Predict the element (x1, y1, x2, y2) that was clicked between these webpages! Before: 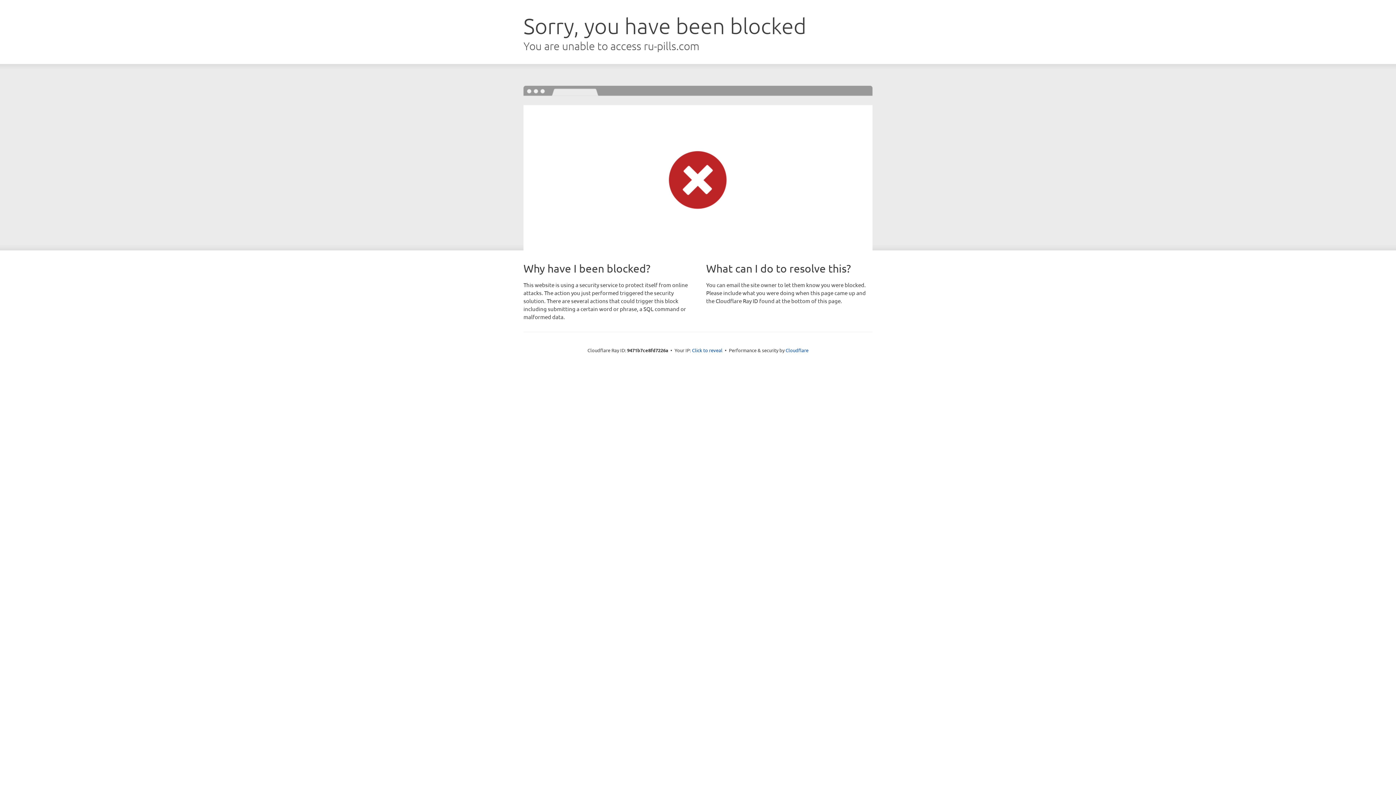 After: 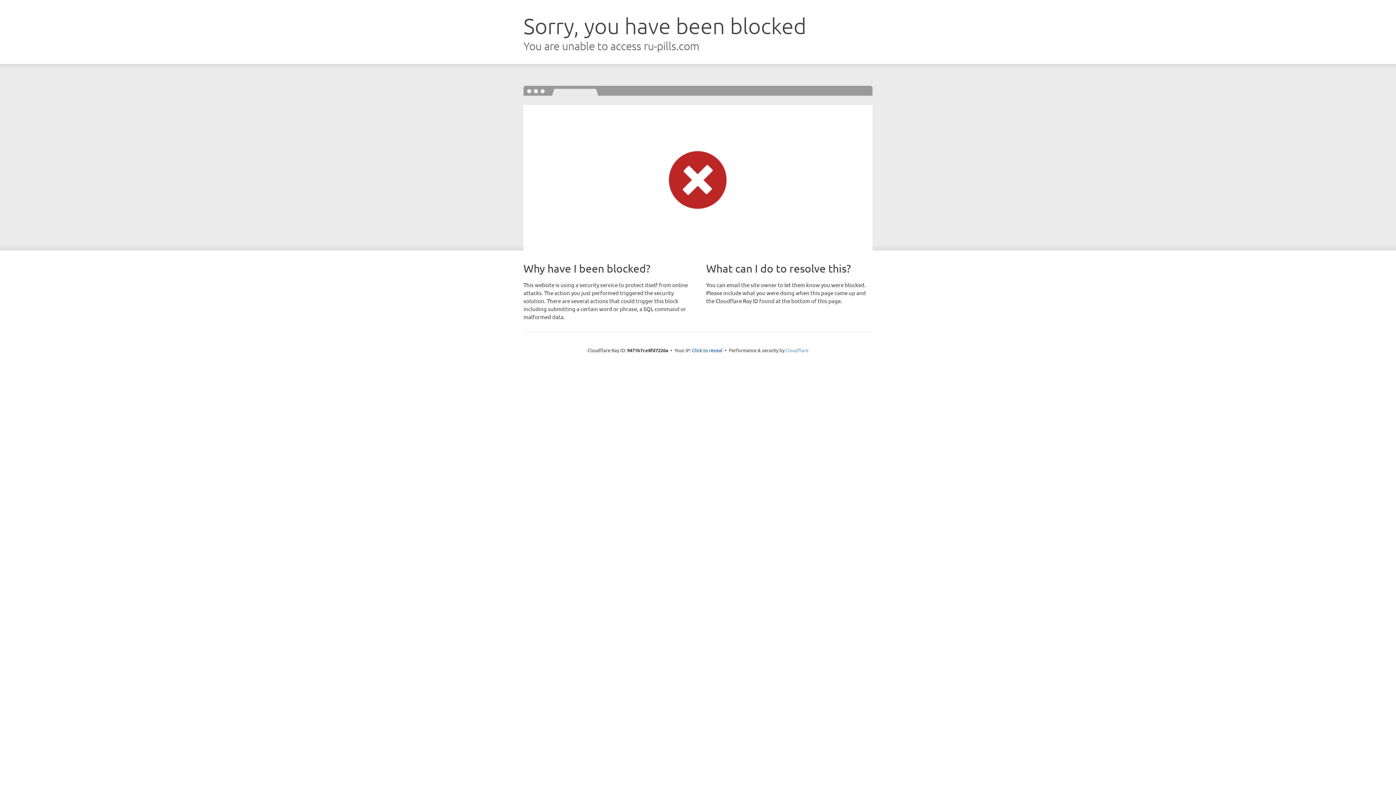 Action: bbox: (785, 347, 808, 353) label: Cloudflare